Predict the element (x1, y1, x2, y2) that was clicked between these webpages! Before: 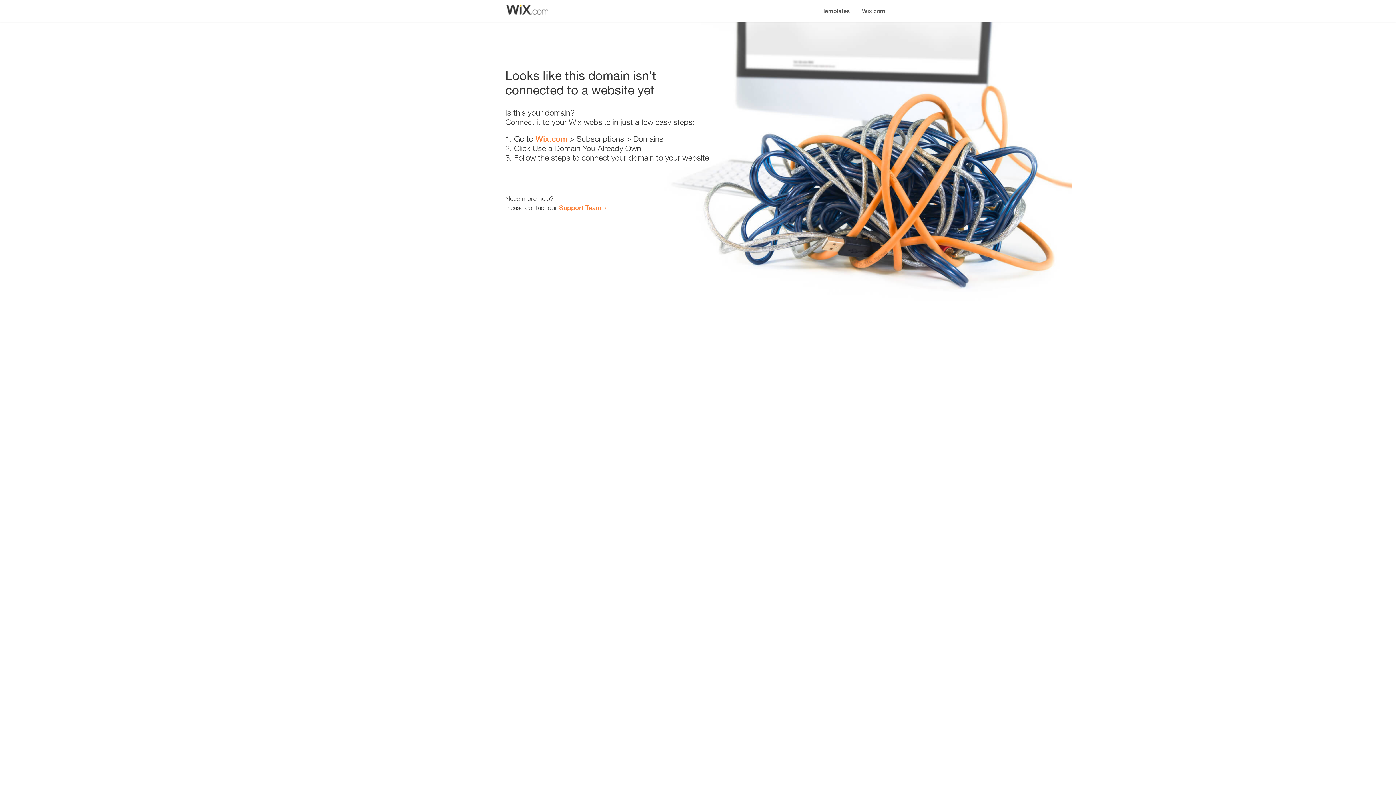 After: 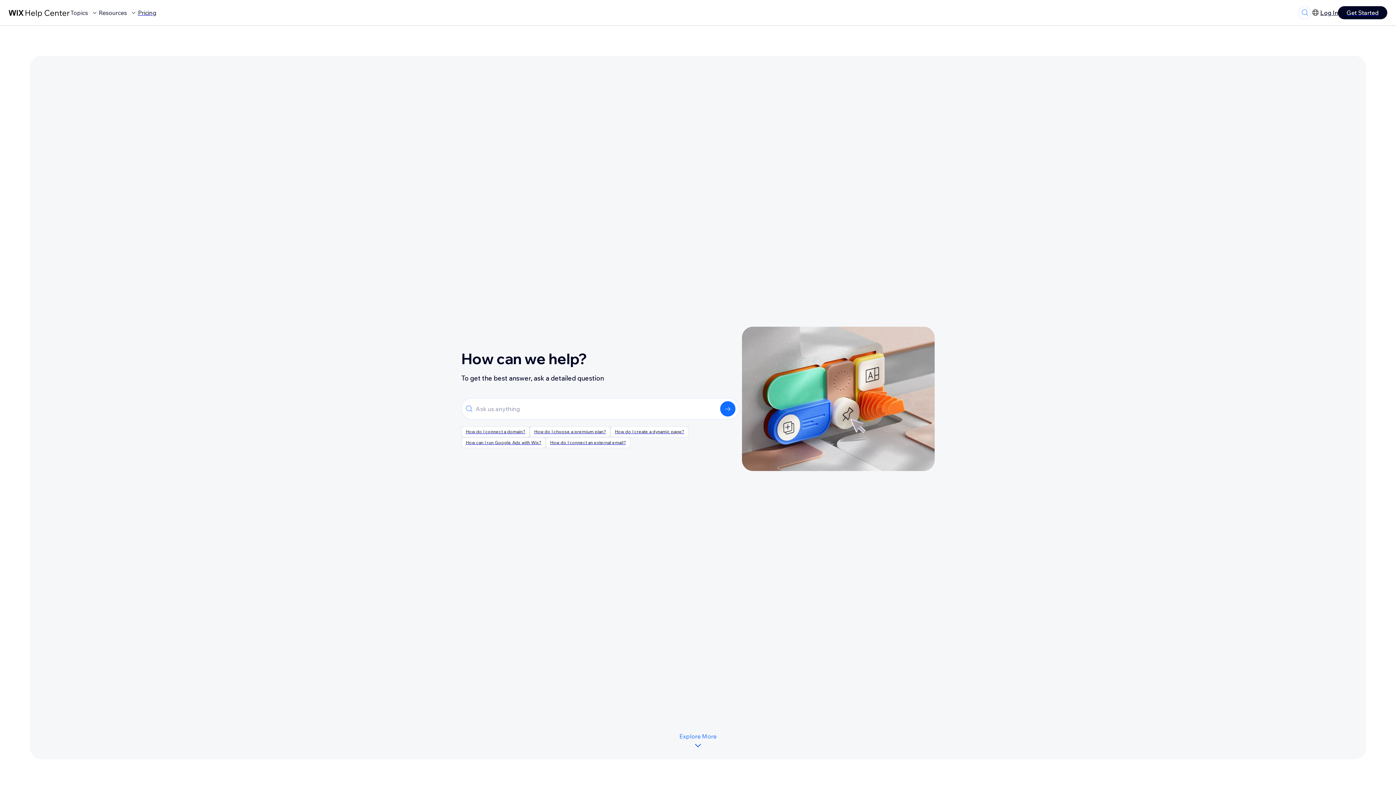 Action: label: Support Team bbox: (559, 203, 601, 211)